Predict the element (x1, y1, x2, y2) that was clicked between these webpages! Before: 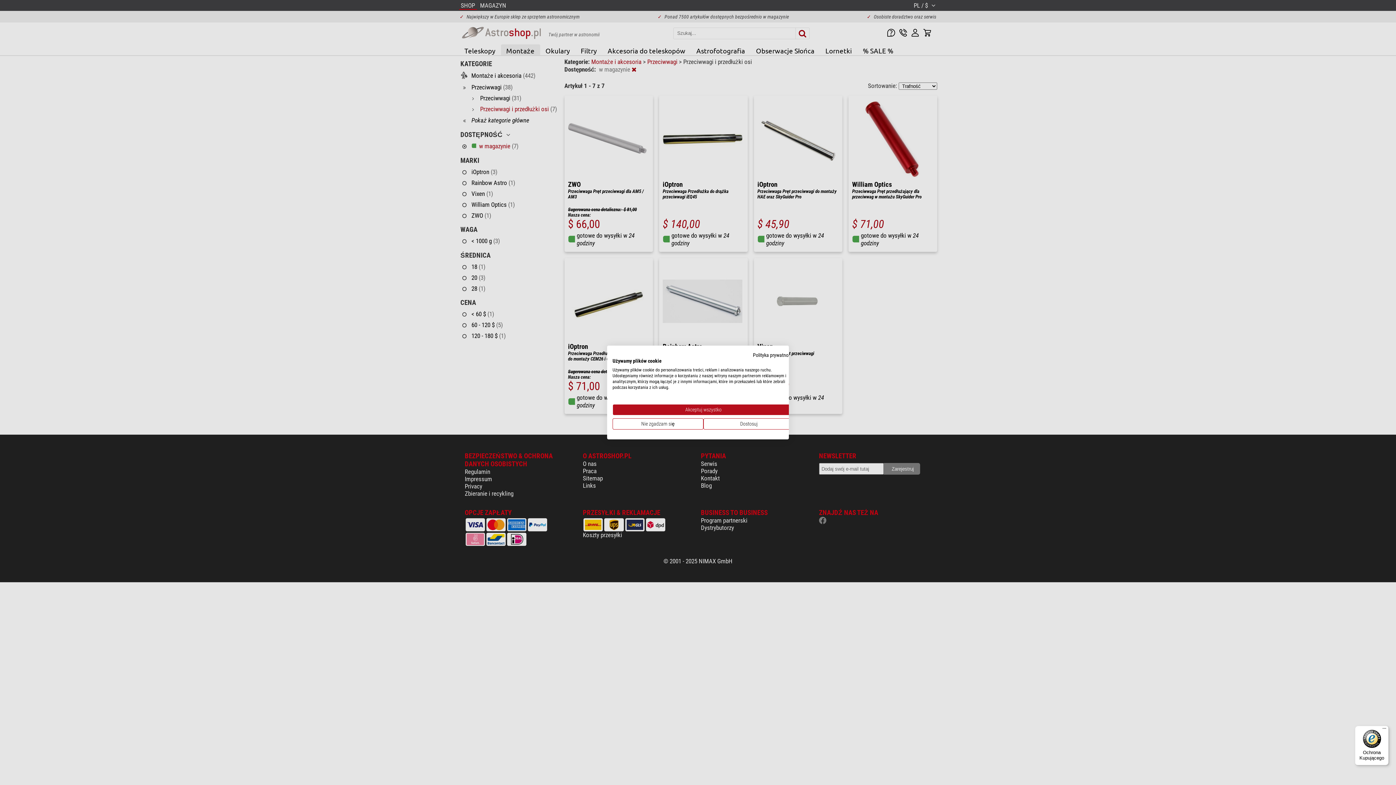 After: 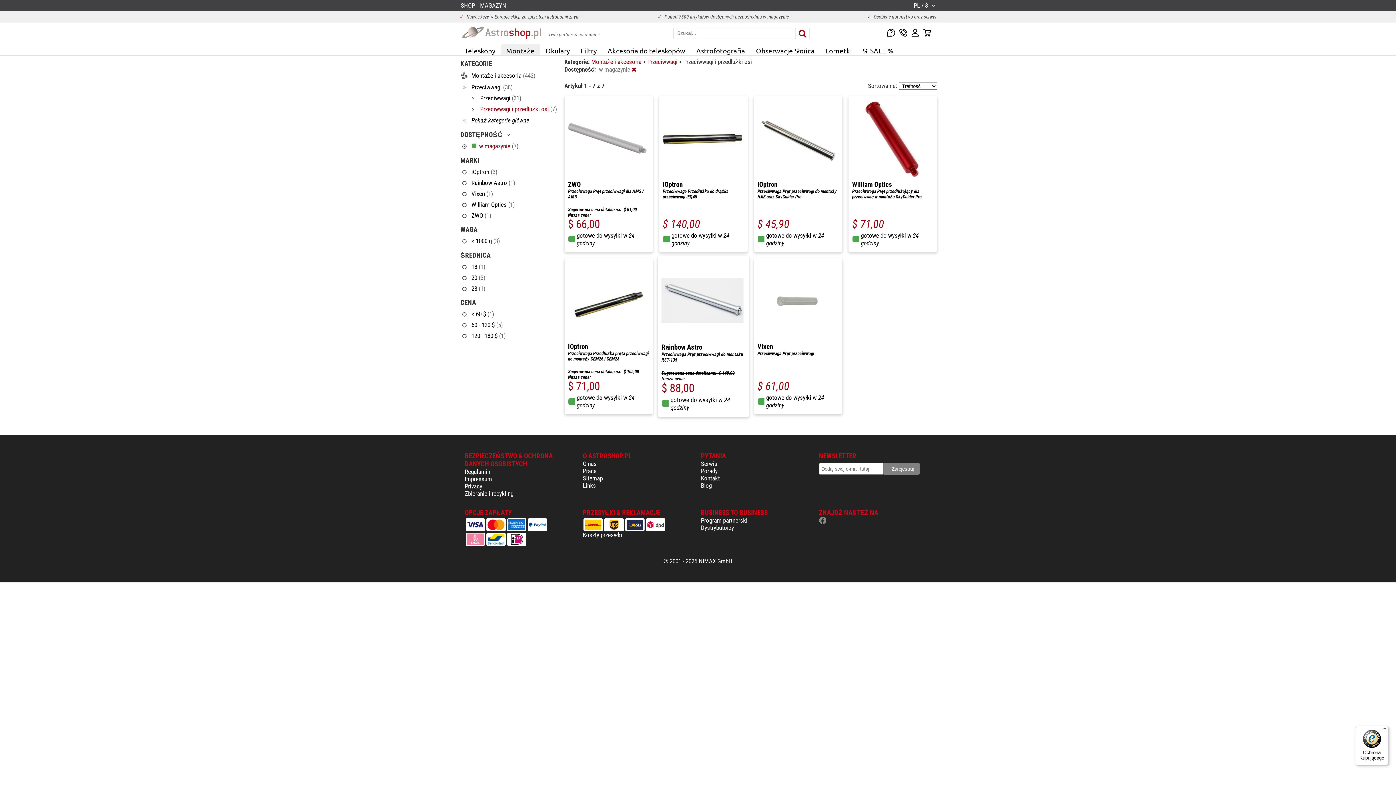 Action: bbox: (612, 404, 794, 415) label: Zaakceptuj wszystkie cookies